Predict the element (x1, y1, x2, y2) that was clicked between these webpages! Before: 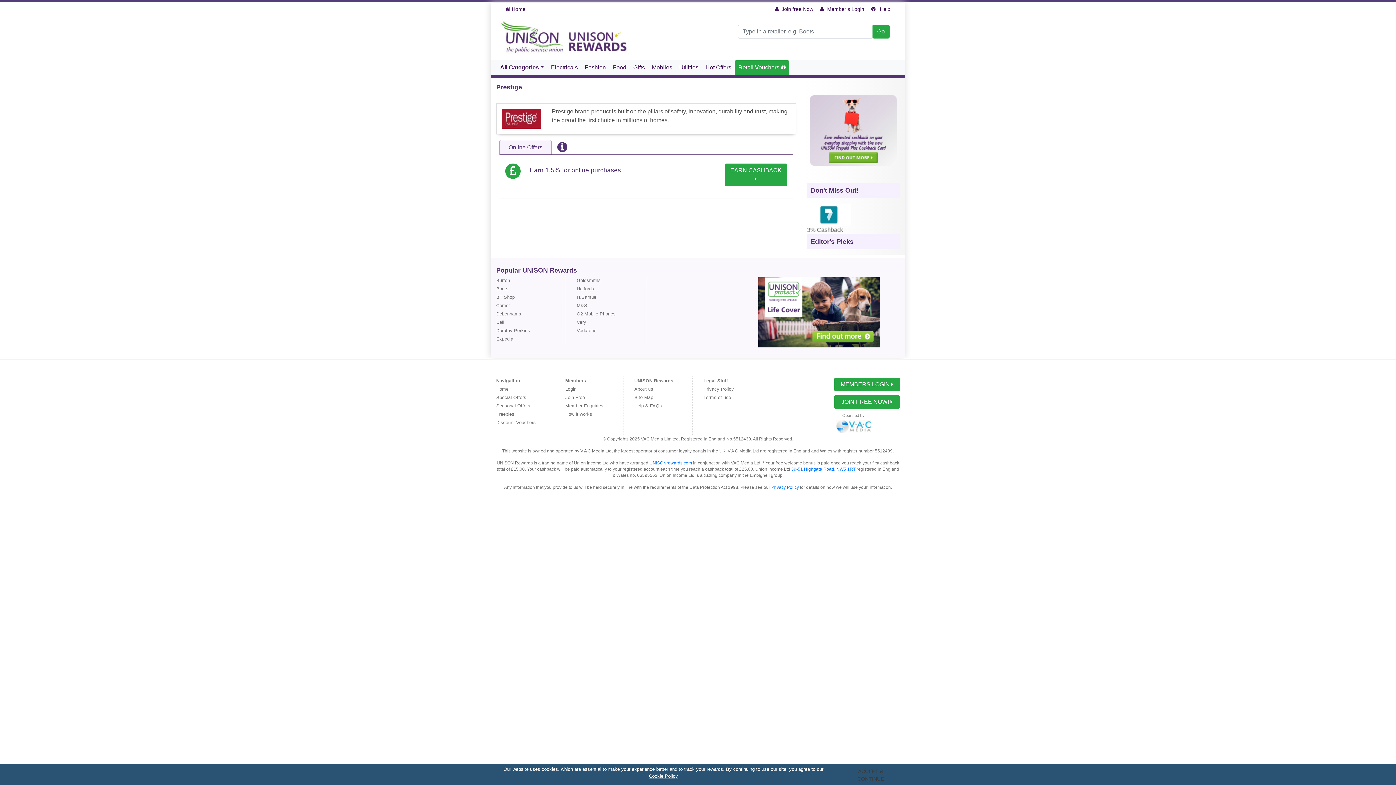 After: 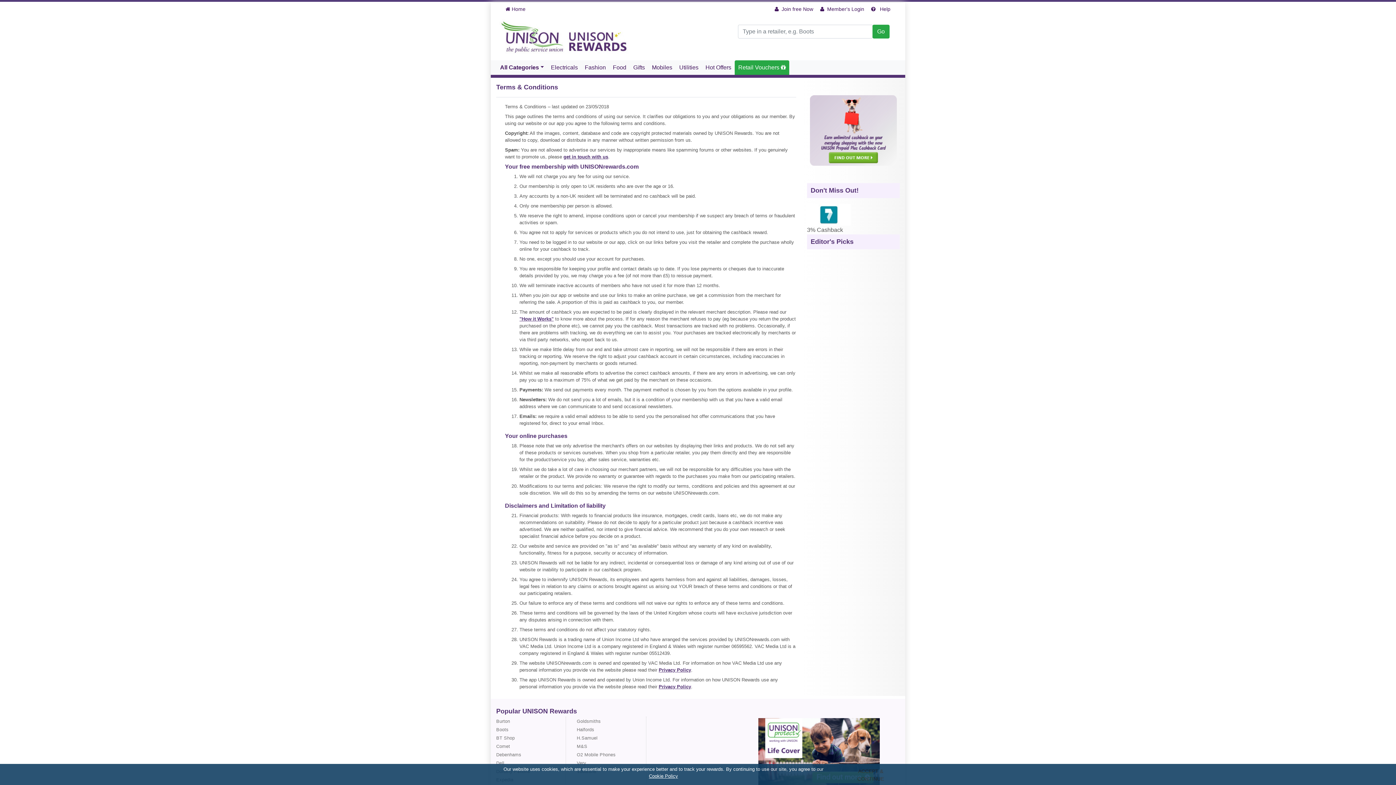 Action: label: Terms of use bbox: (703, 394, 796, 402)